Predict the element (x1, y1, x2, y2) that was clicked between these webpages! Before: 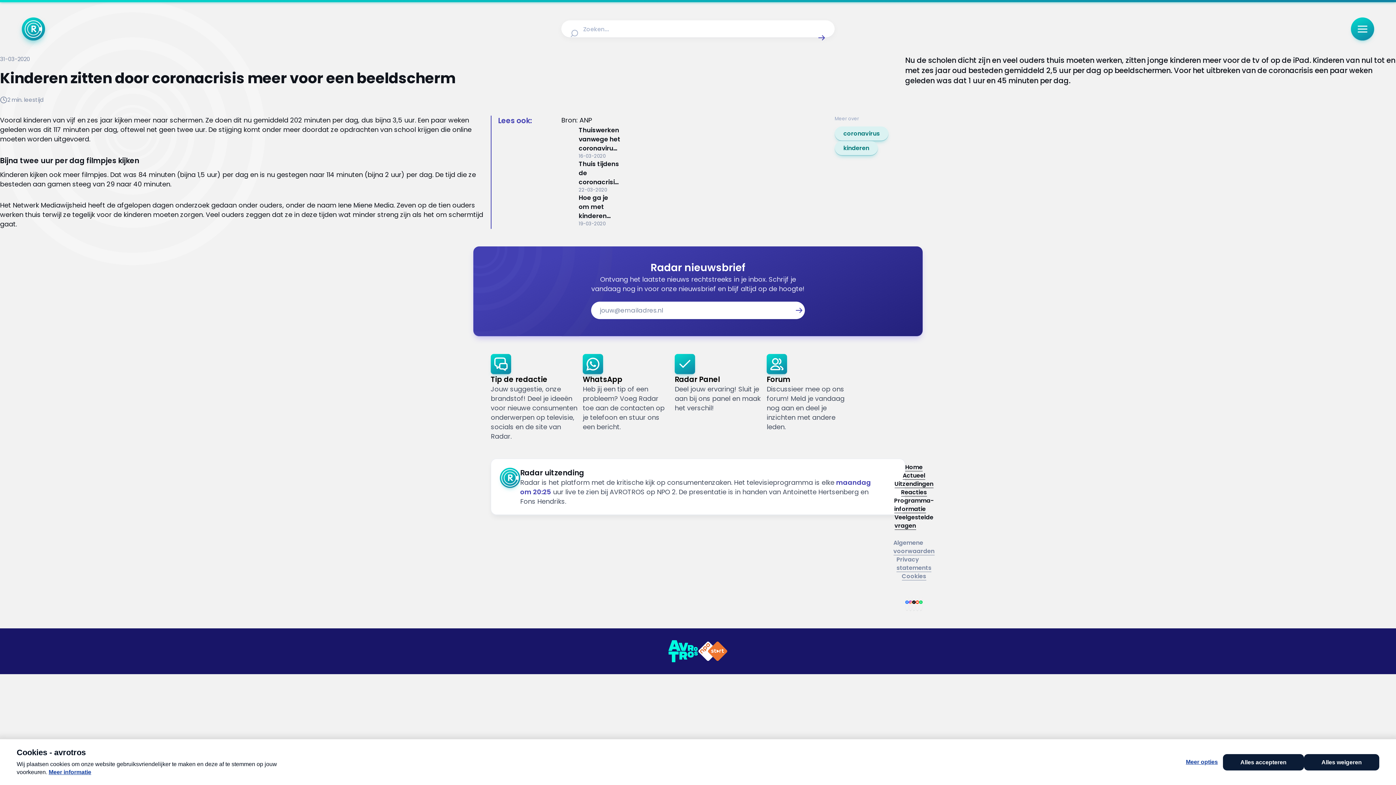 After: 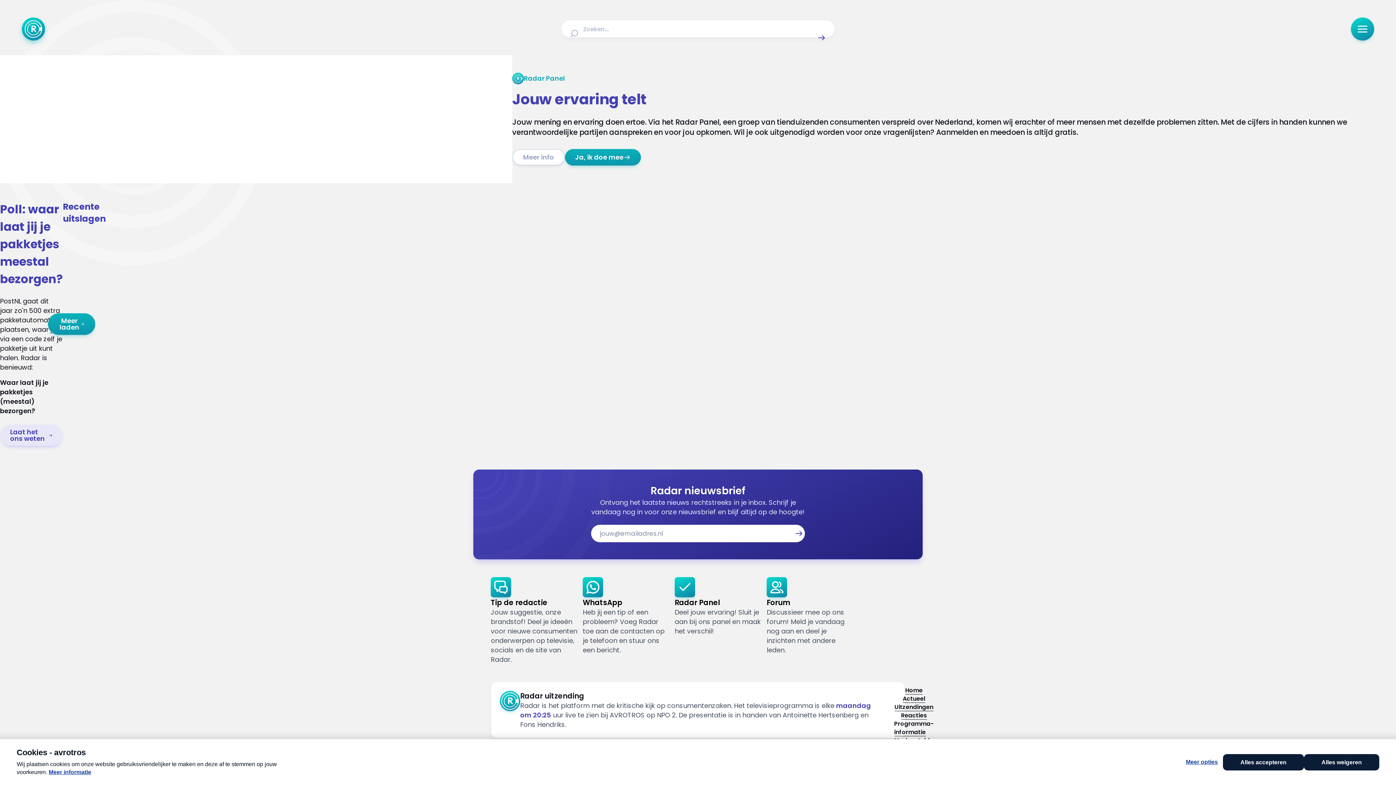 Action: bbox: (674, 354, 766, 441) label: Link naar Radar Panel